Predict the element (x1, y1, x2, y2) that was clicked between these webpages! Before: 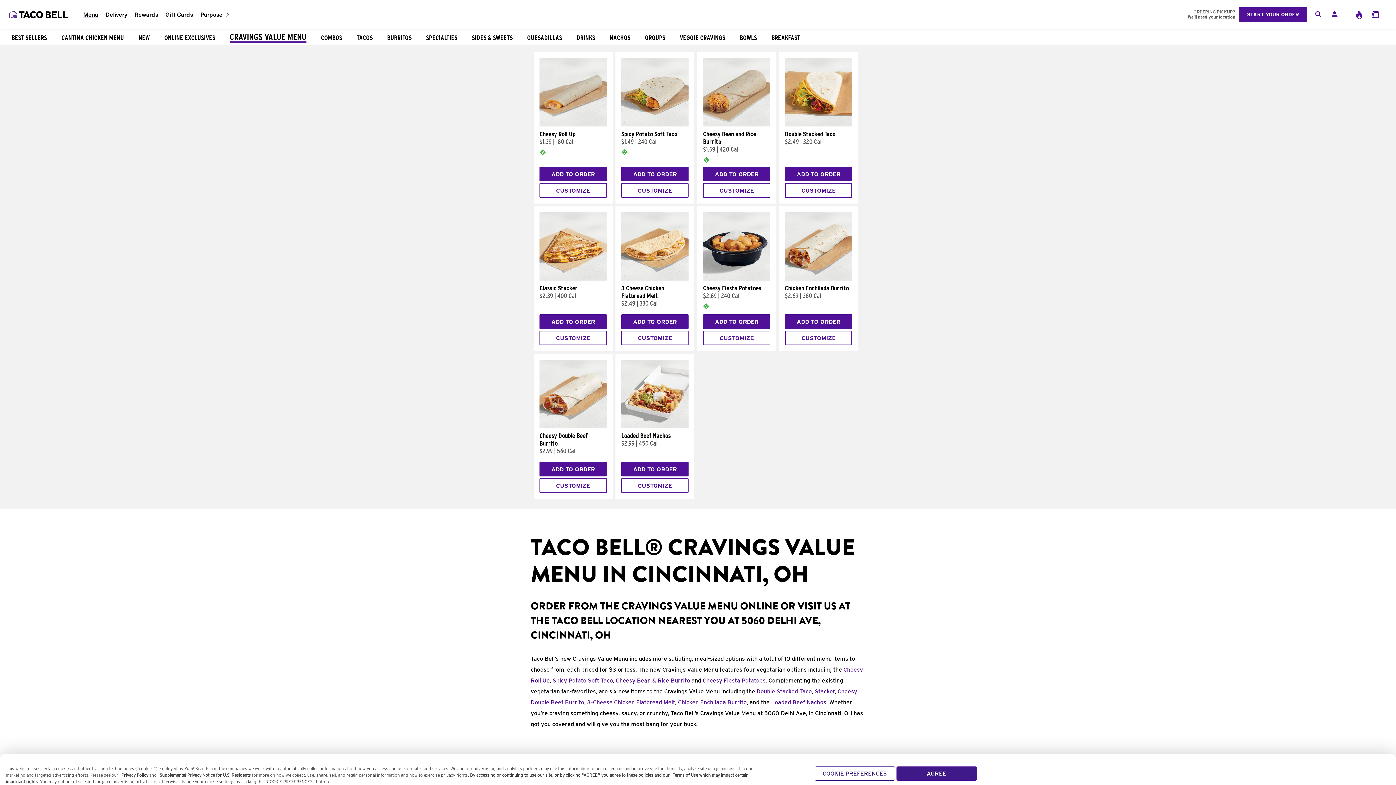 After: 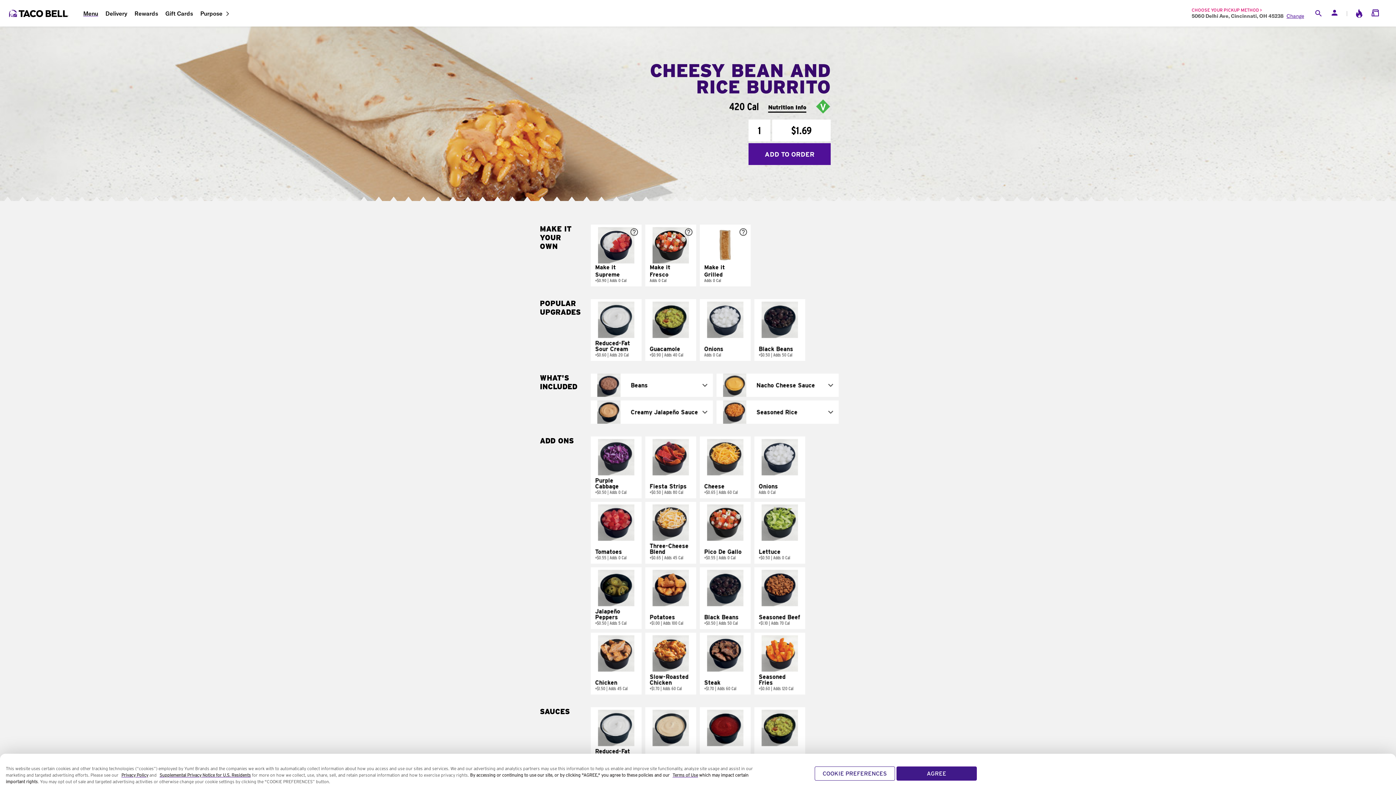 Action: label: Cheesy Bean and Rice Burrito bbox: (703, 121, 770, 127)